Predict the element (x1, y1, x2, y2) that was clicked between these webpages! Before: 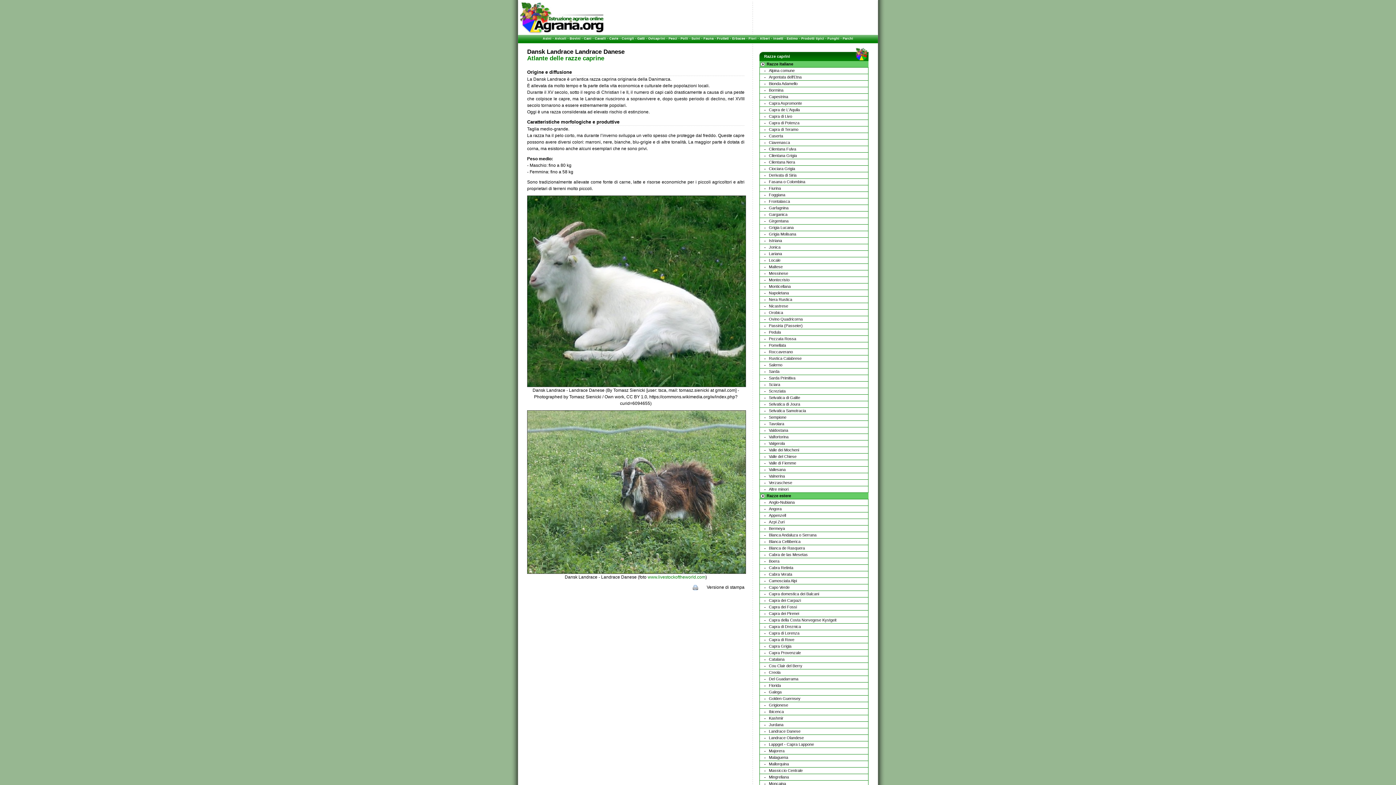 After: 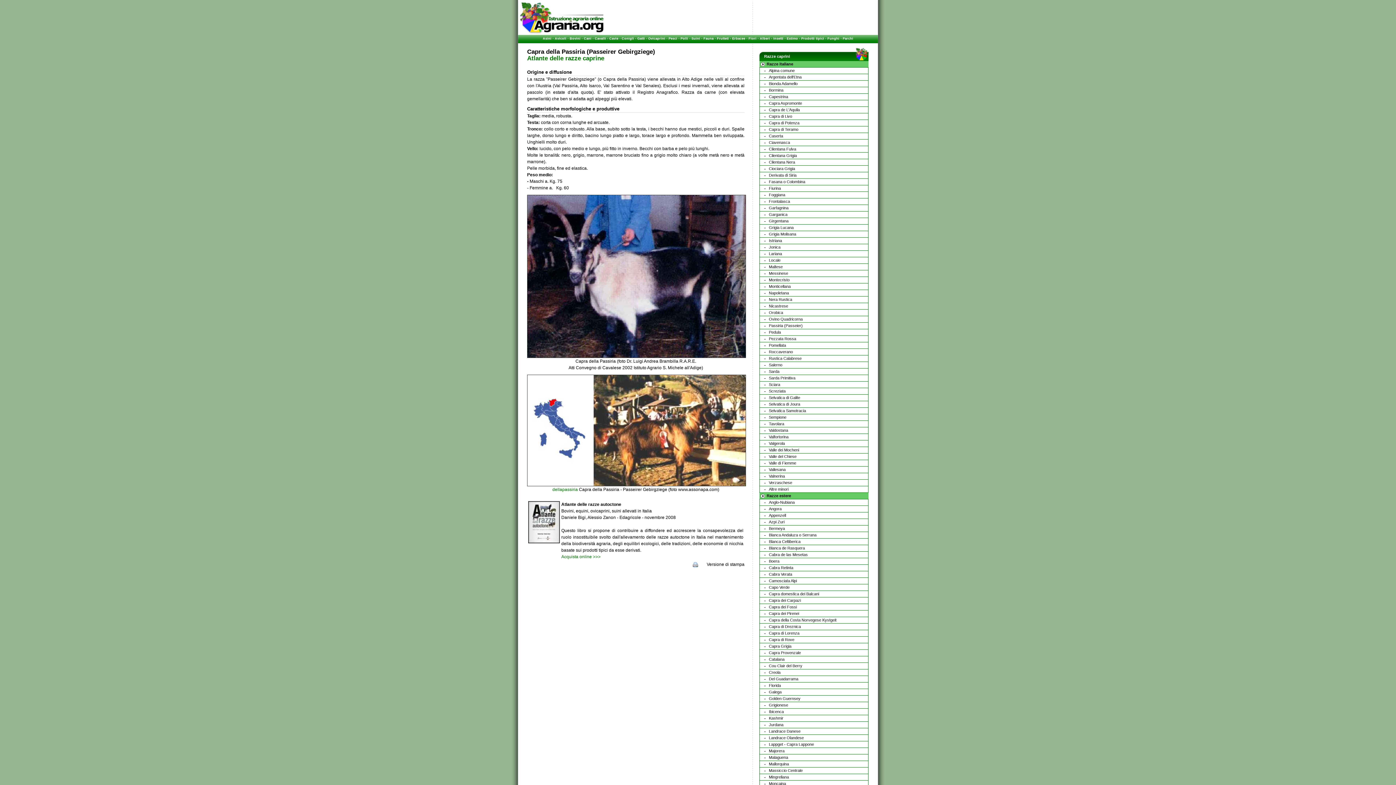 Action: bbox: (769, 323, 802, 328) label: Passiria (Passeier)